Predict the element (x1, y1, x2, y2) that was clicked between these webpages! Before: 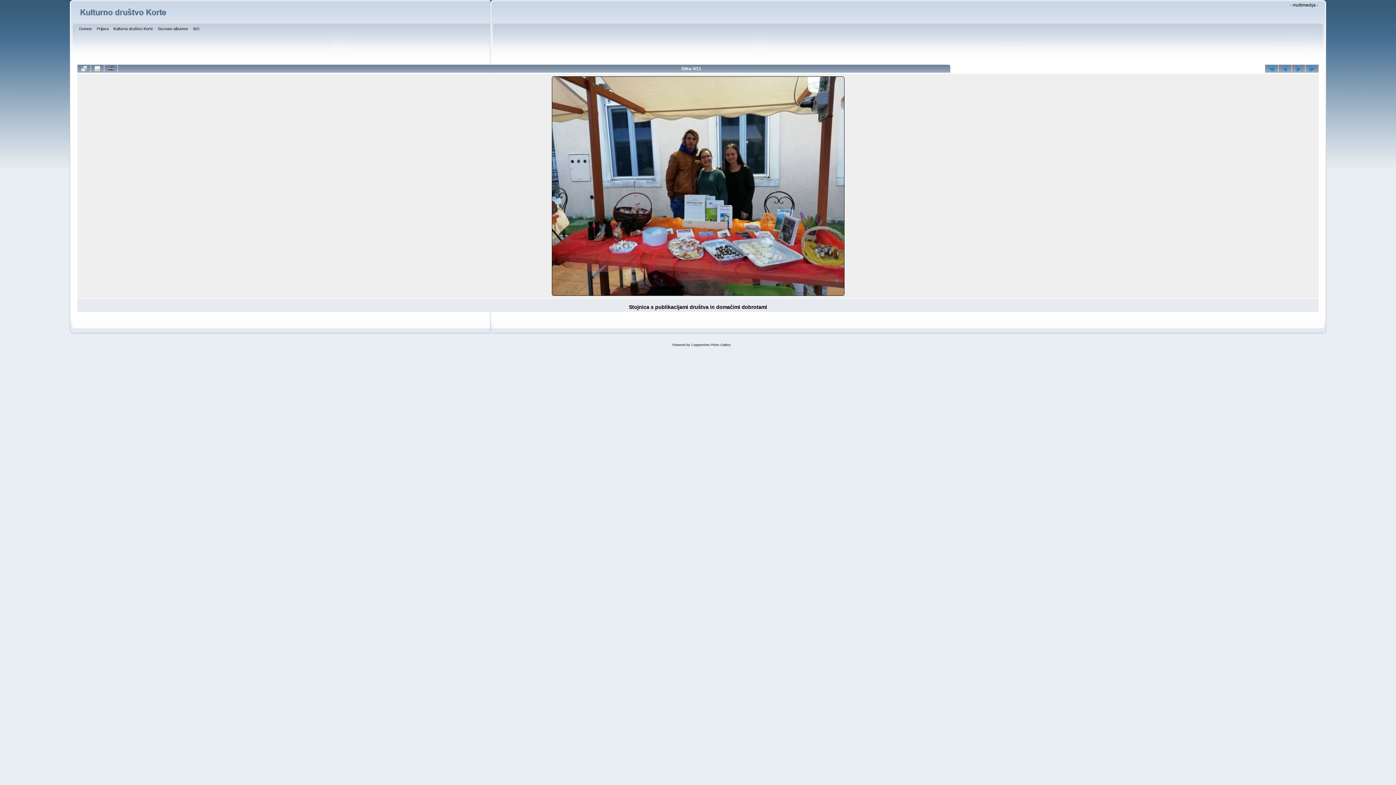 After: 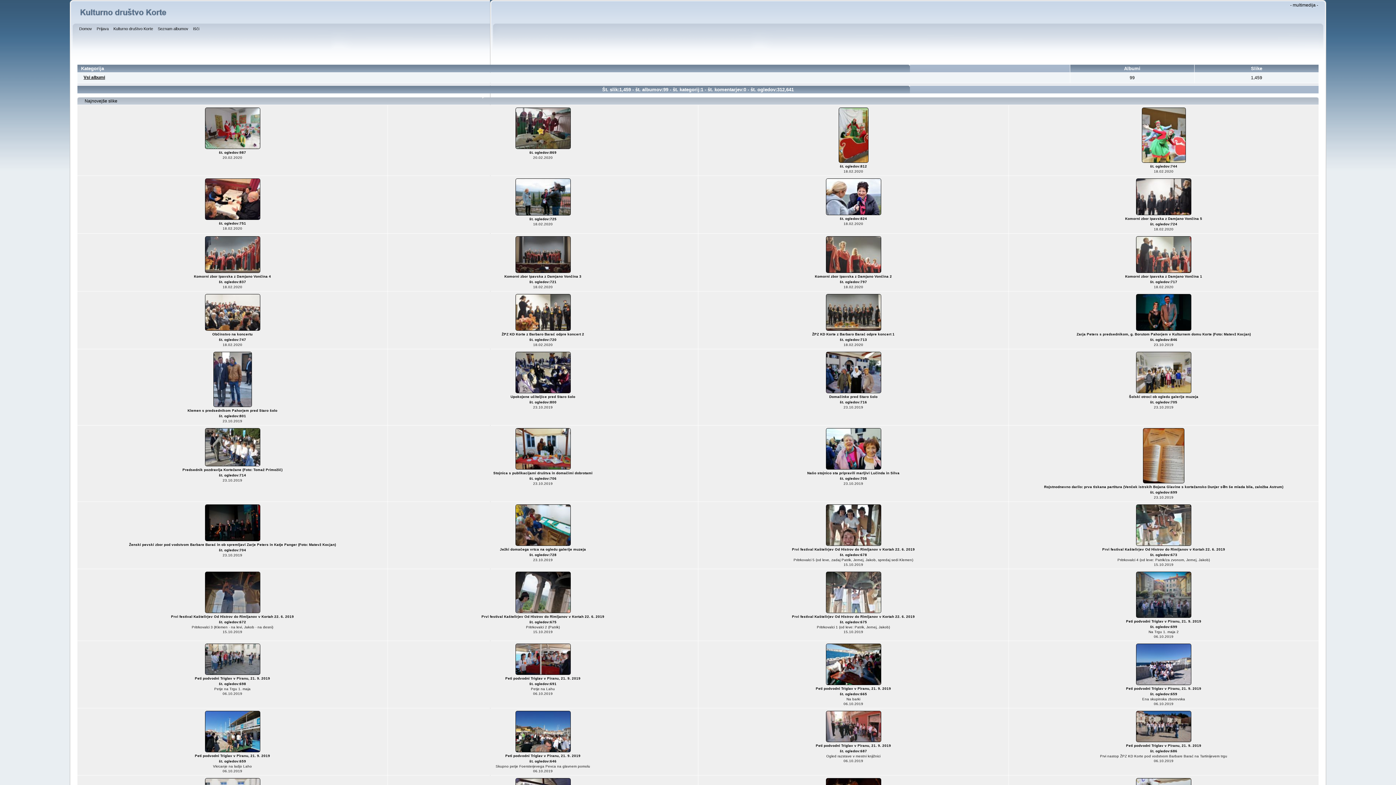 Action: bbox: (77, 19, 171, 24)